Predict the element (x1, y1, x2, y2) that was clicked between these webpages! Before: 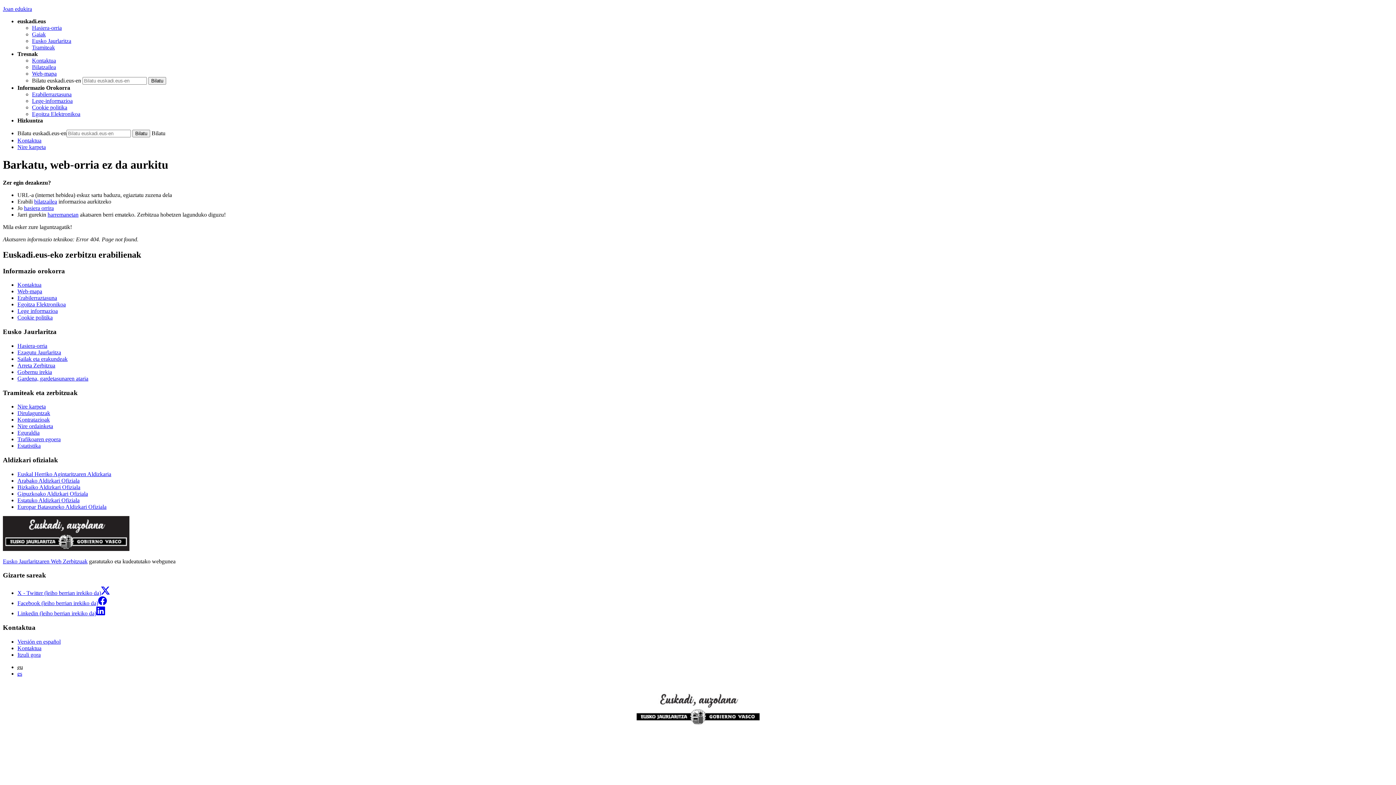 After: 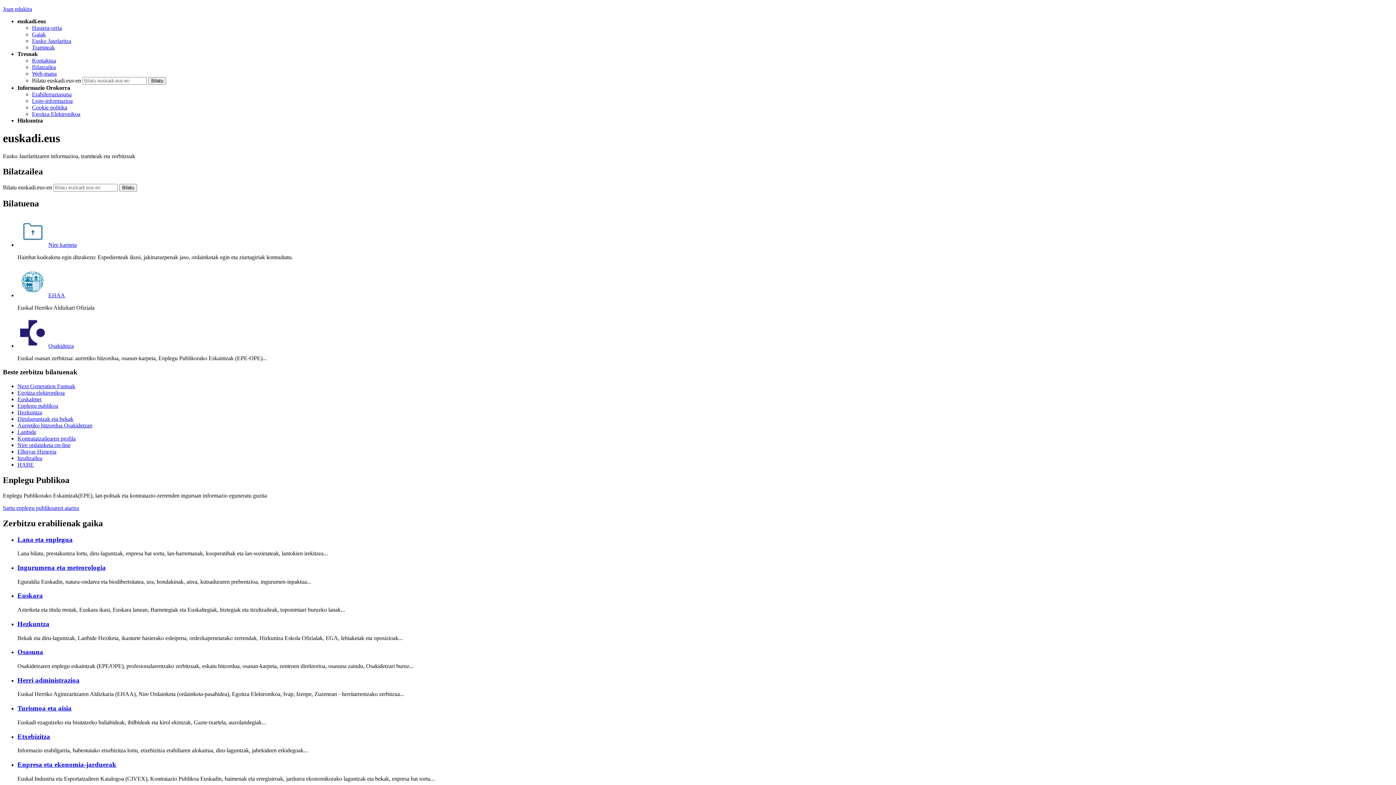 Action: label: Hasiera-orria bbox: (32, 24, 61, 30)